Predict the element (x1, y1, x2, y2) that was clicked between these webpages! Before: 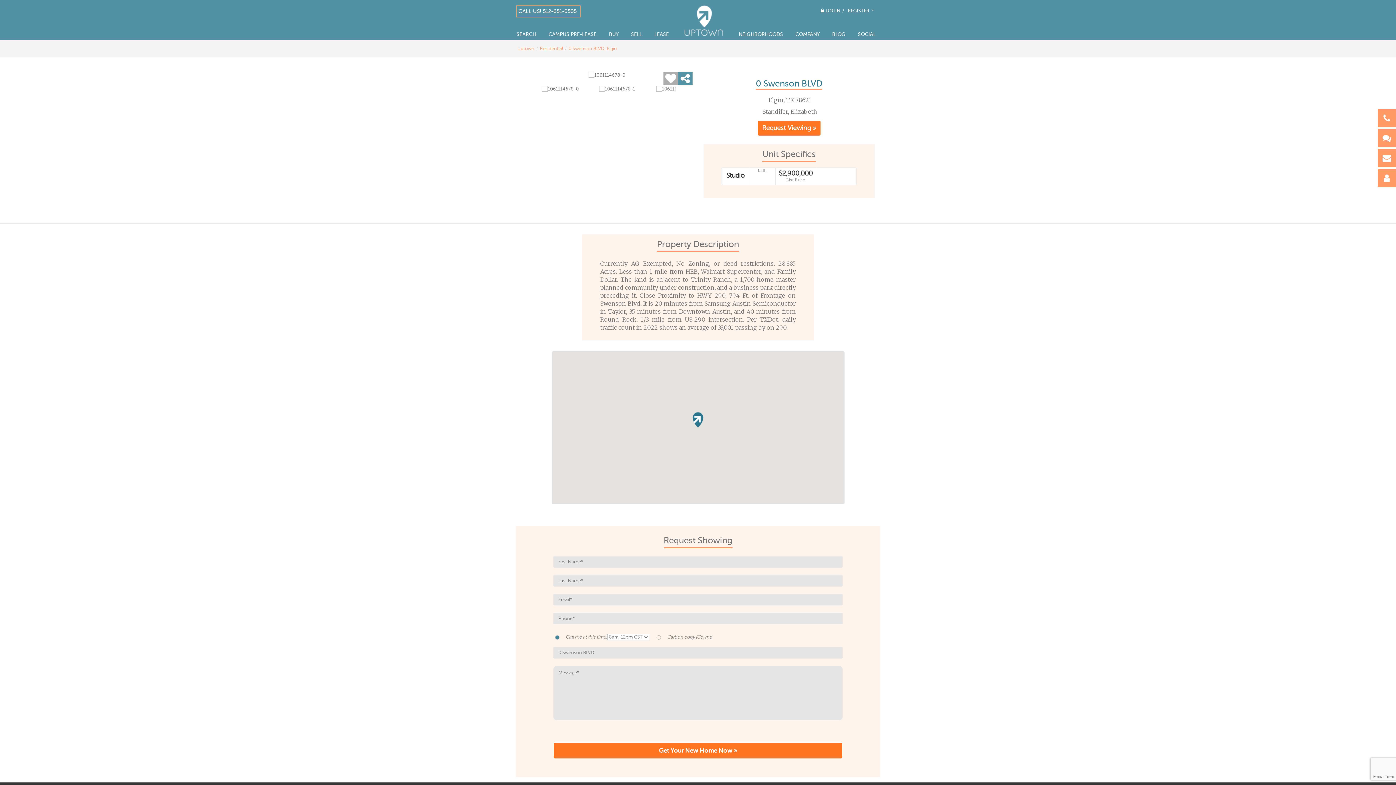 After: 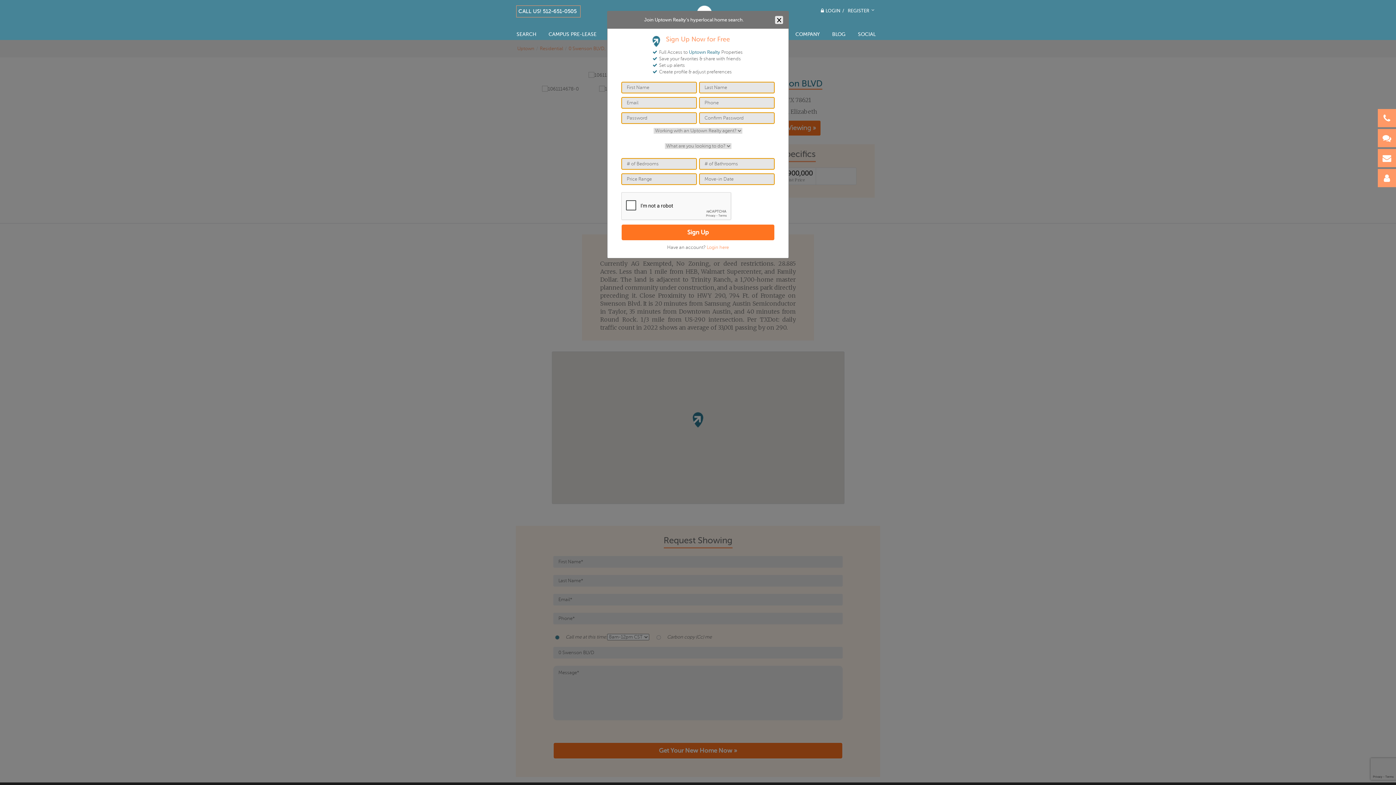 Action: bbox: (848, 7, 876, 14) label: REGISTER  